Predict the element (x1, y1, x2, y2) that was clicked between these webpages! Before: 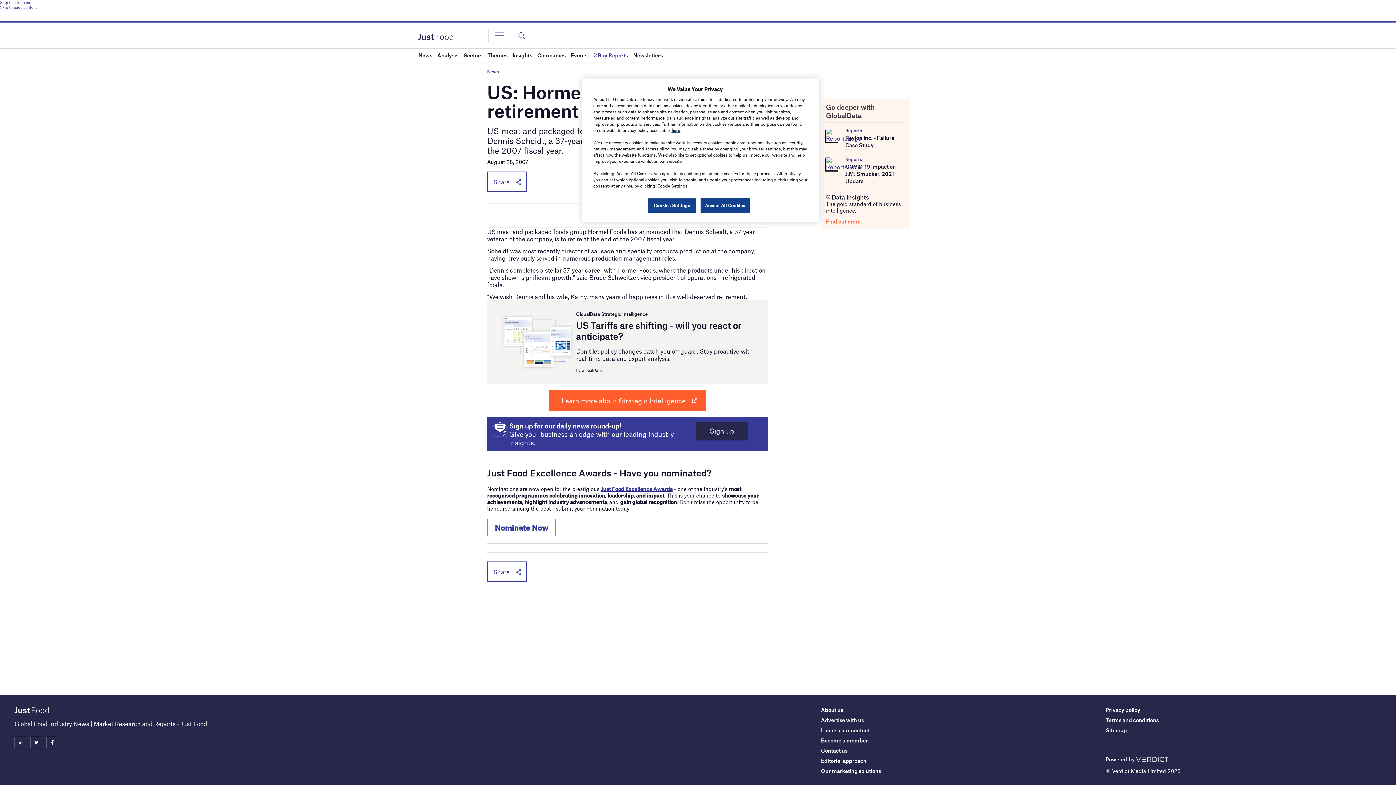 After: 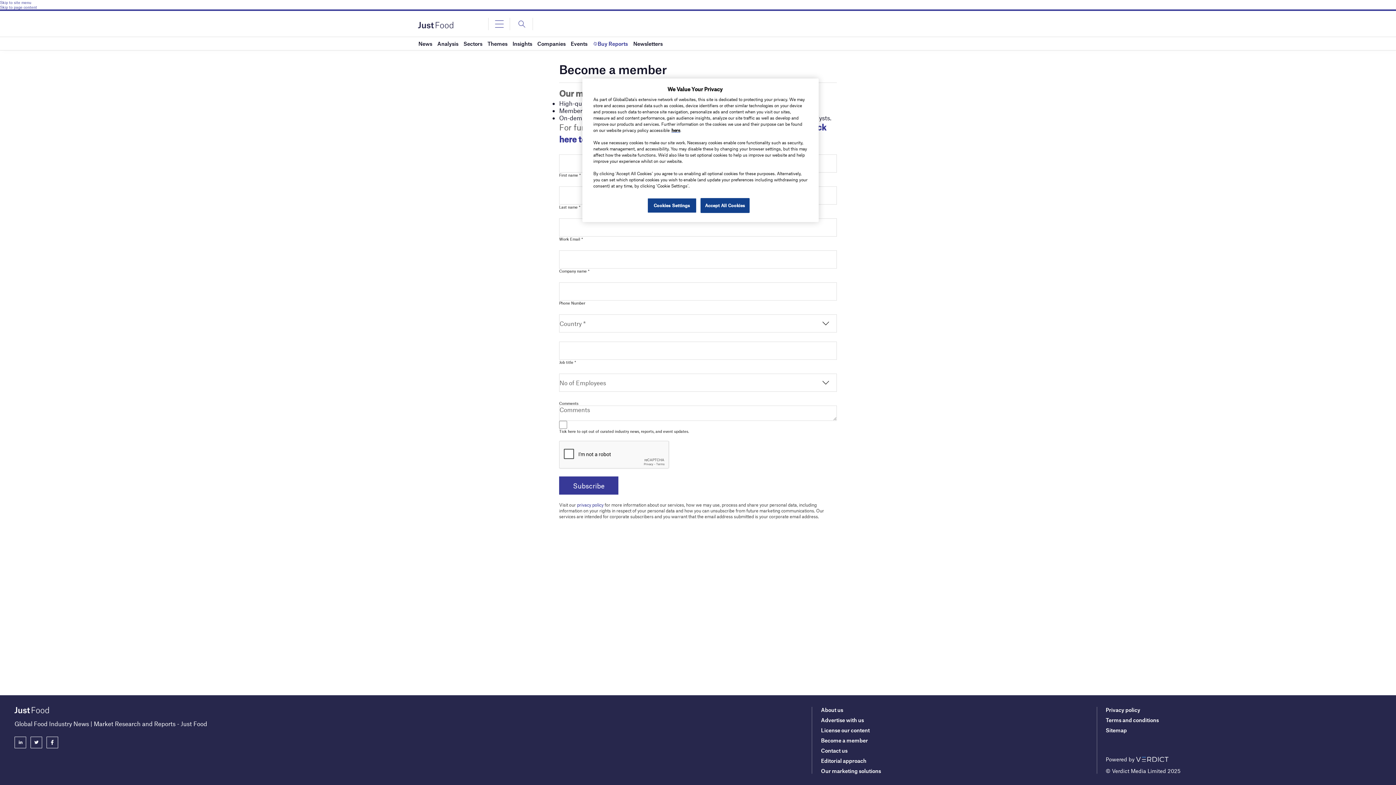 Action: bbox: (821, 737, 868, 744) label: Become a member